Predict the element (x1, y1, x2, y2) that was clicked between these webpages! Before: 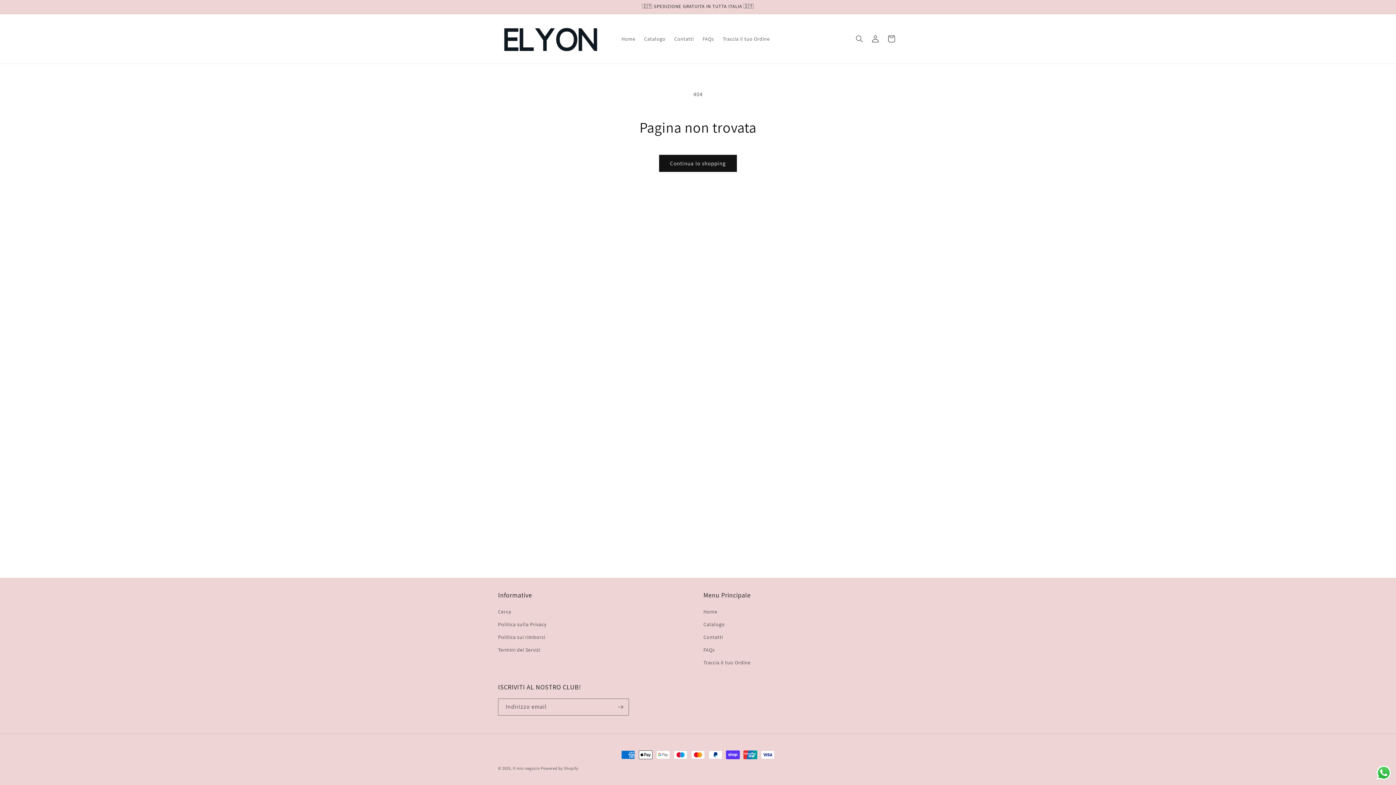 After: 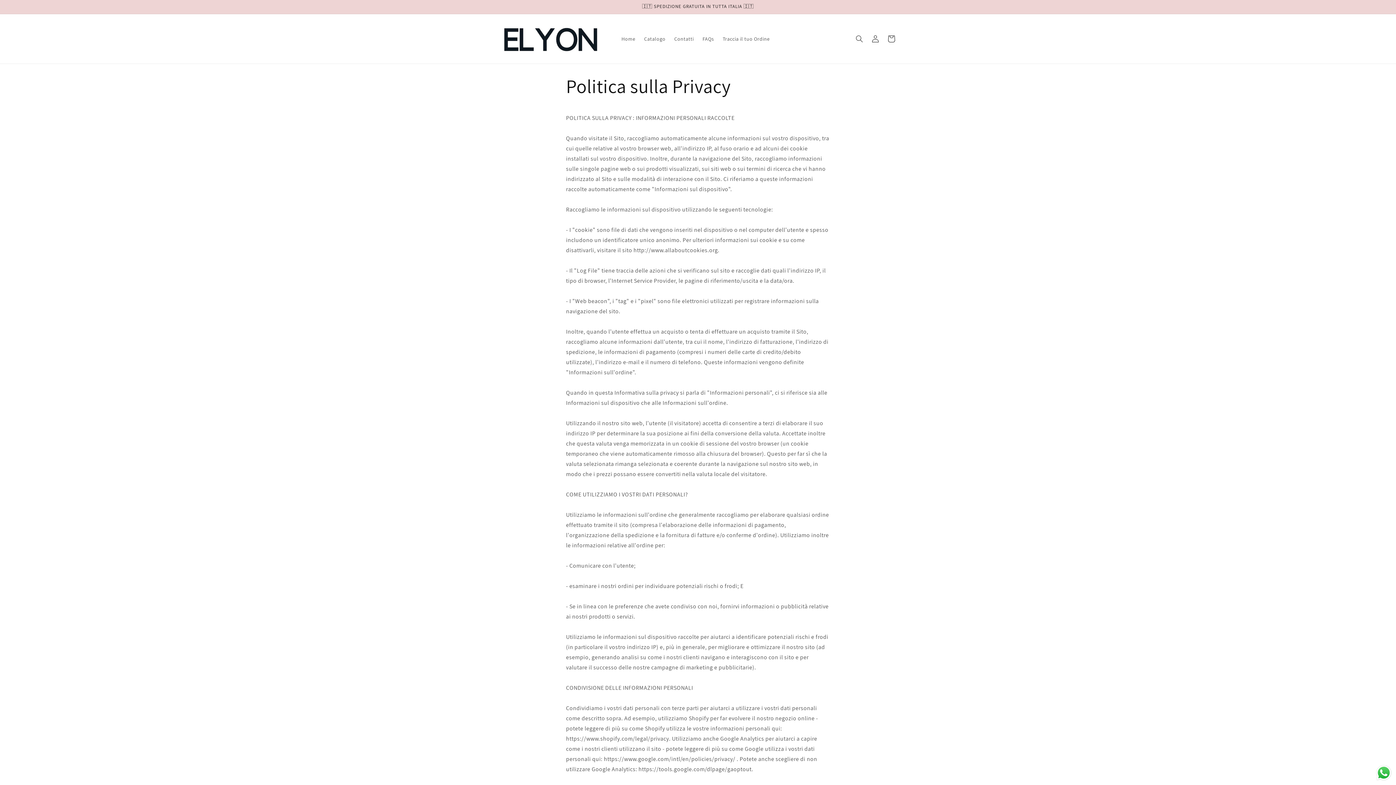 Action: label: Politica sulla Privacy bbox: (498, 618, 546, 631)